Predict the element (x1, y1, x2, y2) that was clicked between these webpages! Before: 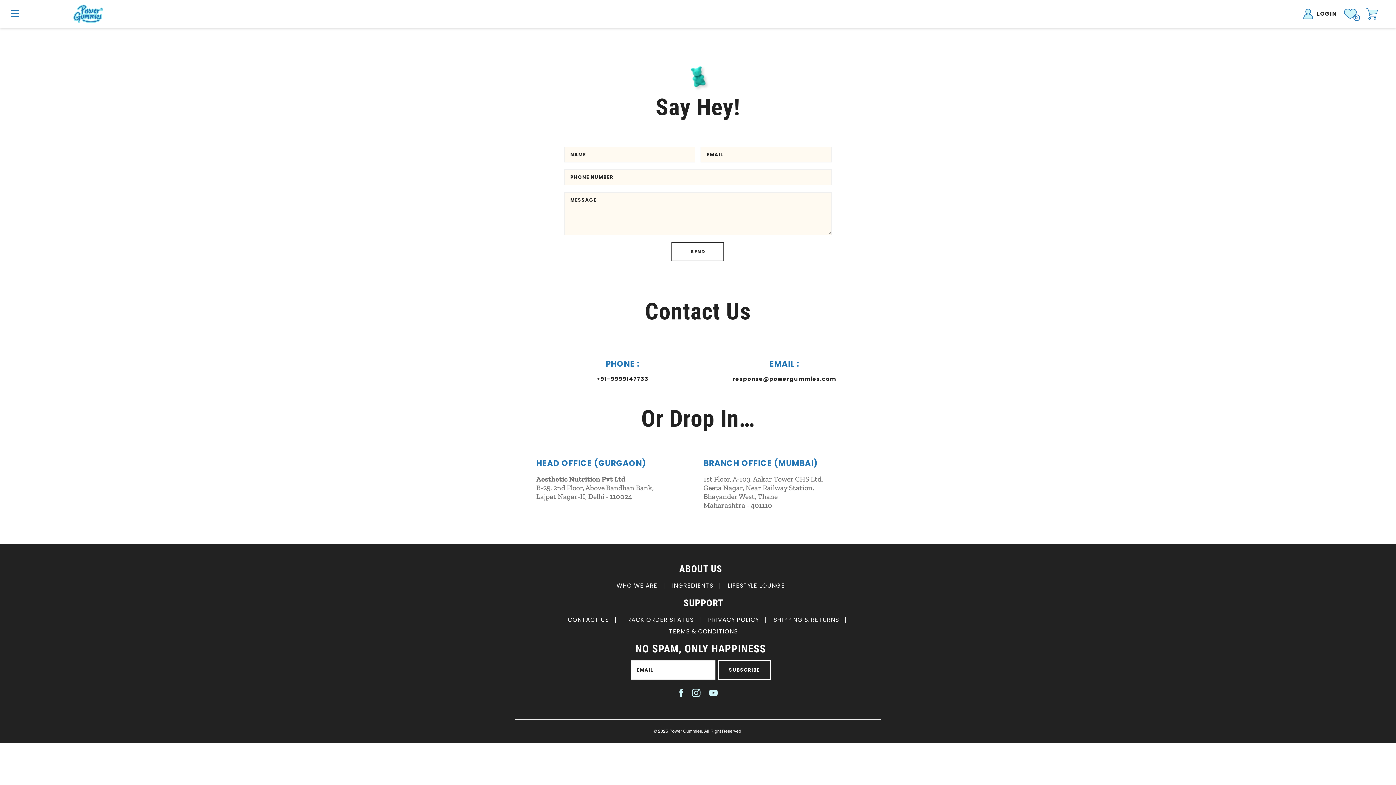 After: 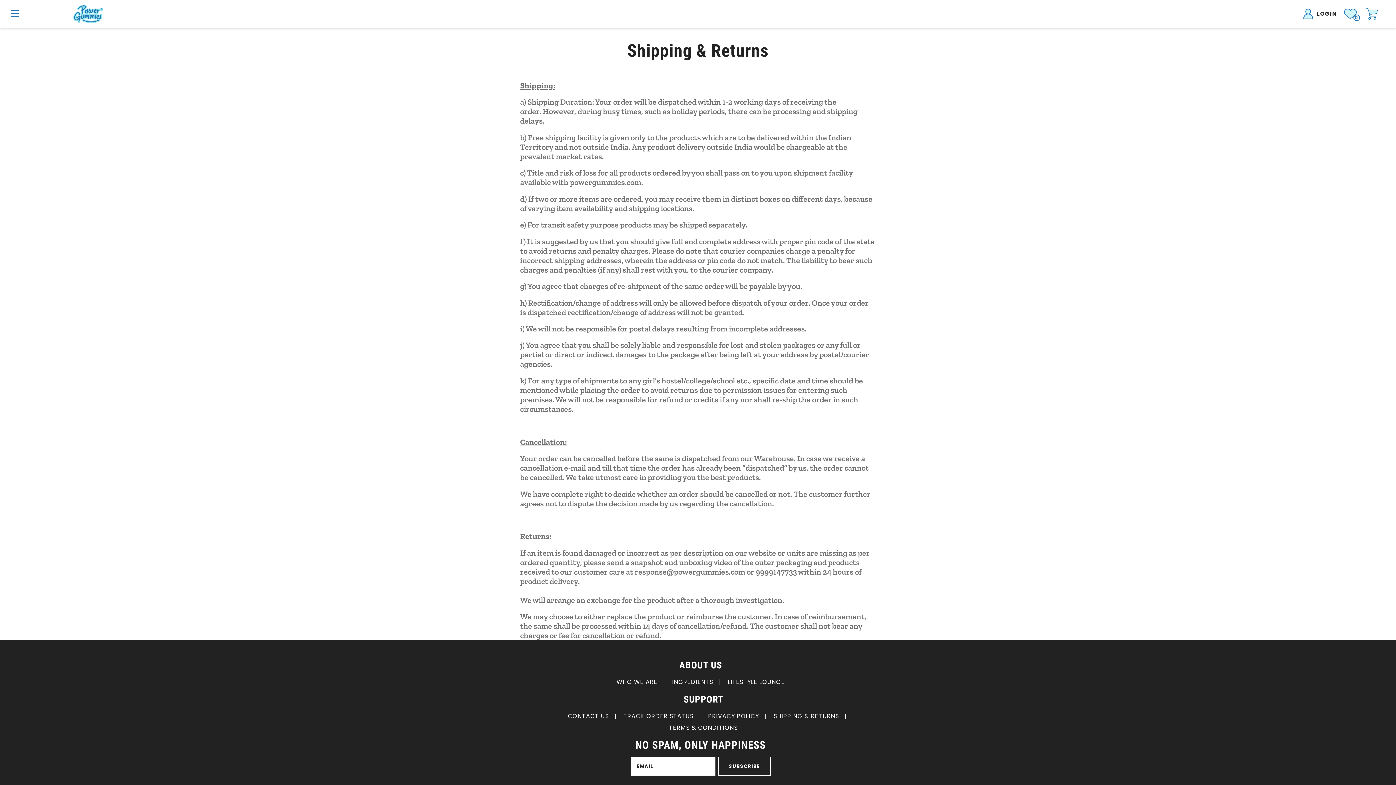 Action: label: SHIPPING & RETURNS bbox: (773, 615, 839, 624)